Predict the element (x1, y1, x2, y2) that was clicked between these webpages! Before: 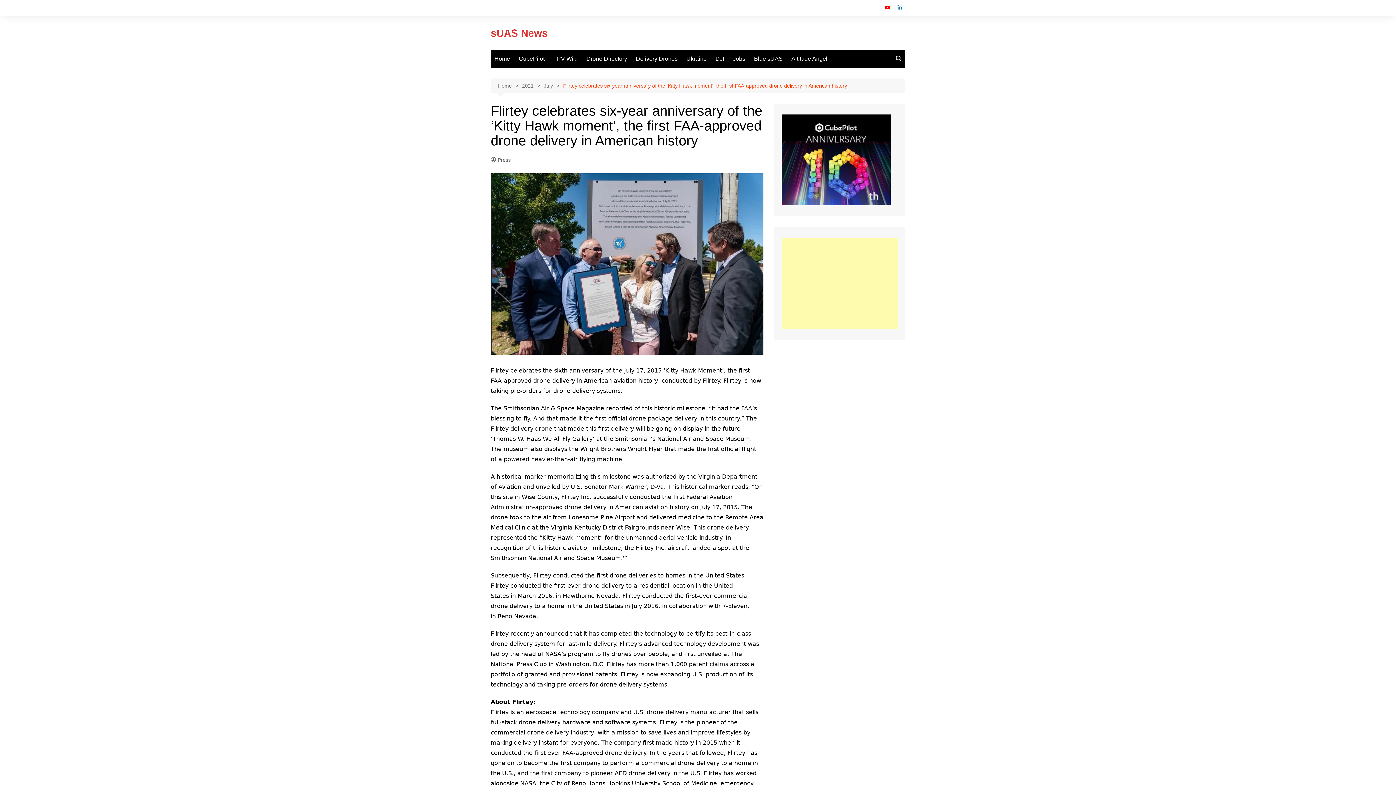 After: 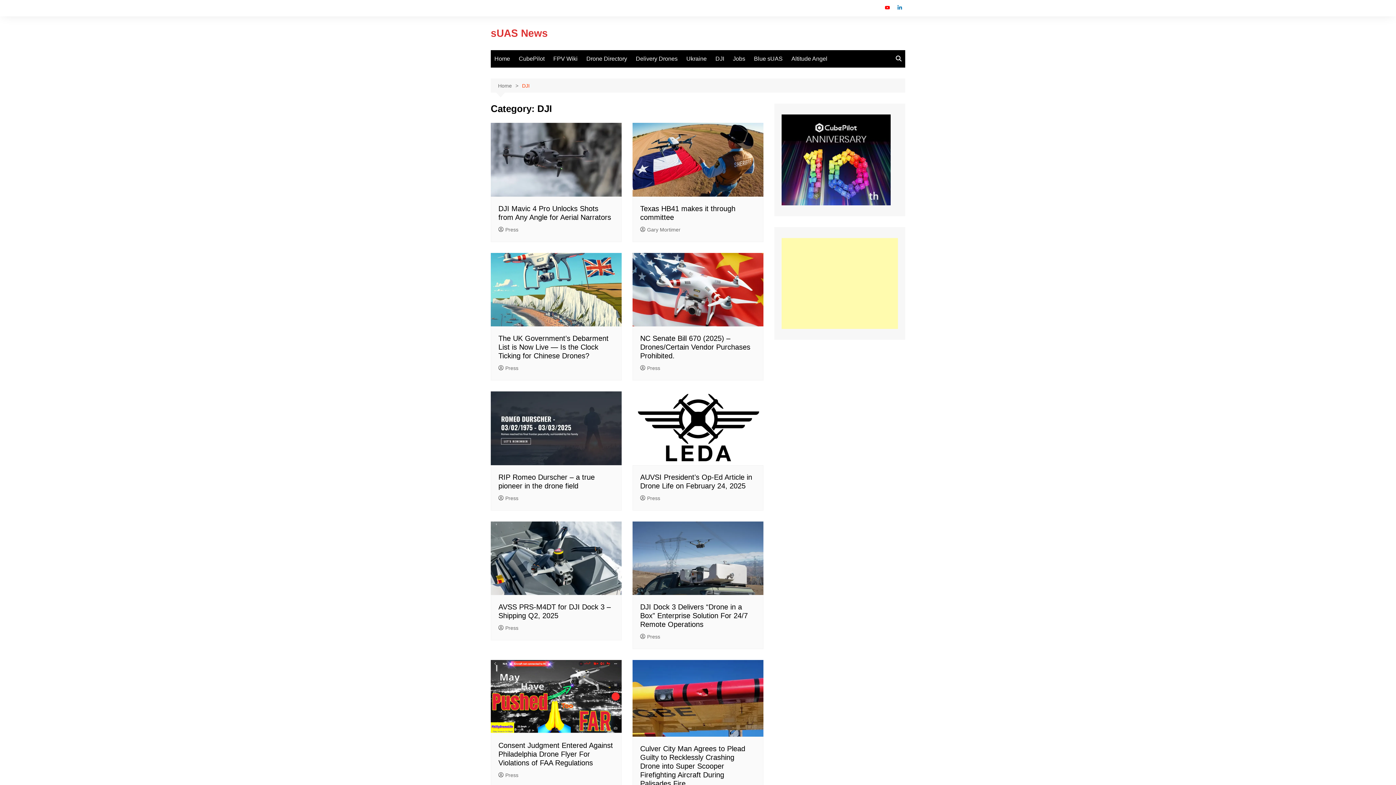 Action: bbox: (712, 50, 728, 67) label: DJI